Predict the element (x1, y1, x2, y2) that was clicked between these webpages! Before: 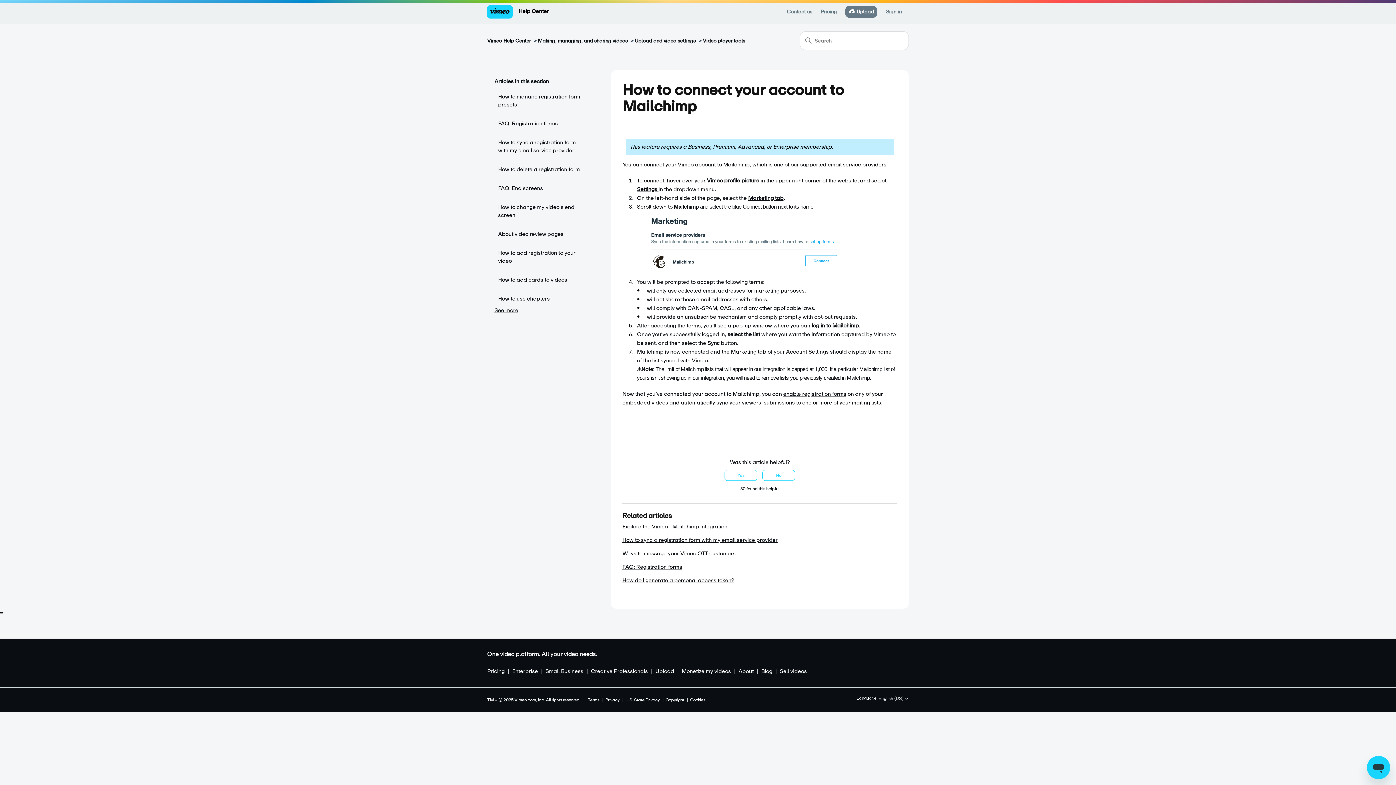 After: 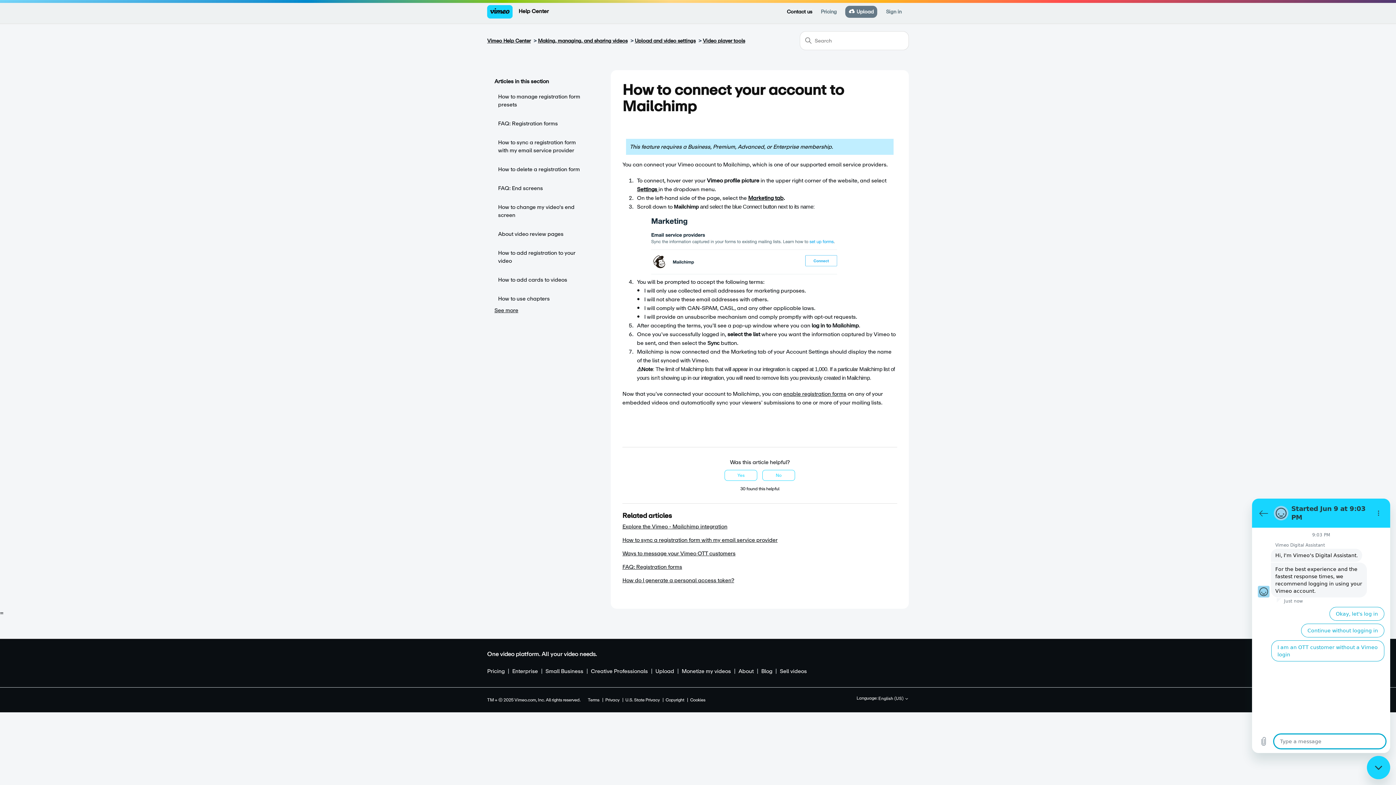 Action: bbox: (786, 8, 819, 15) label: Contact us